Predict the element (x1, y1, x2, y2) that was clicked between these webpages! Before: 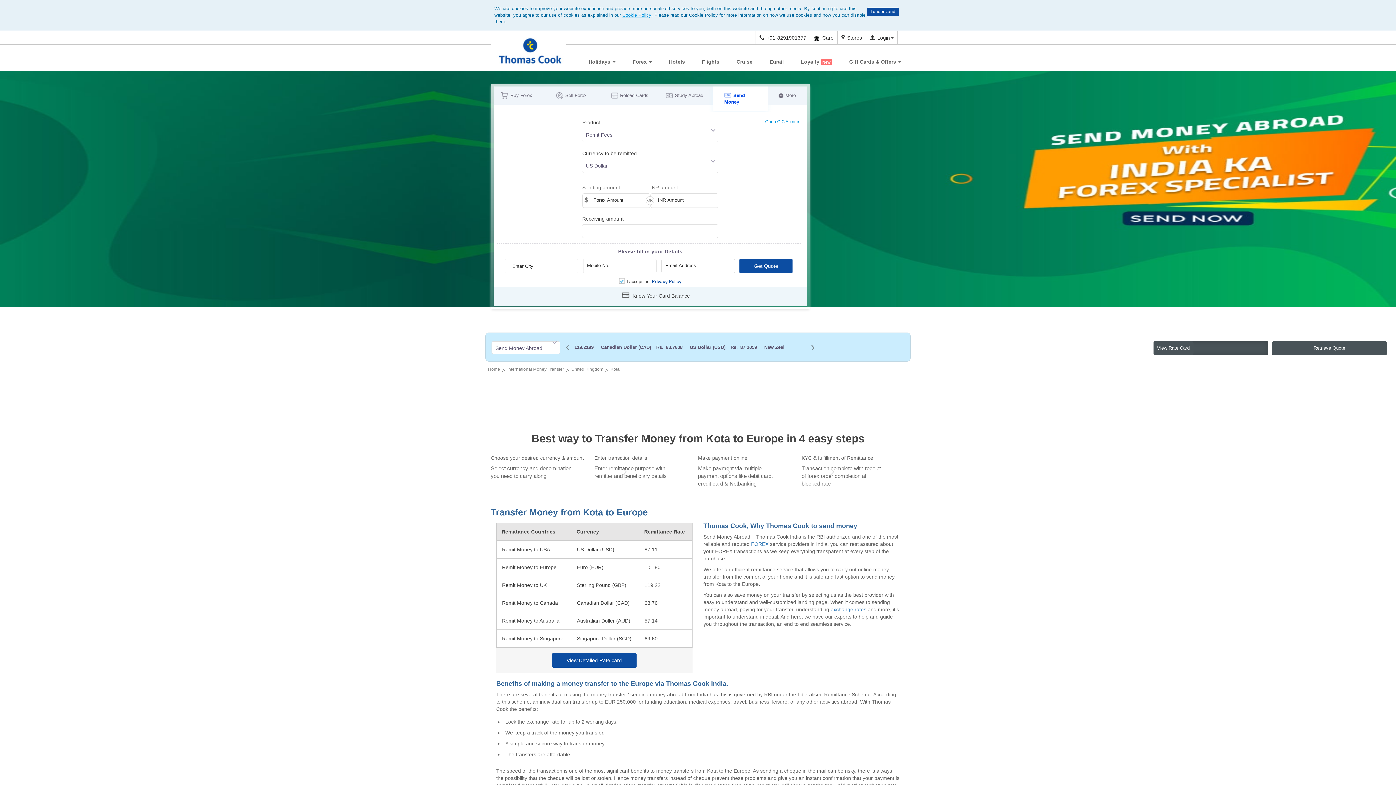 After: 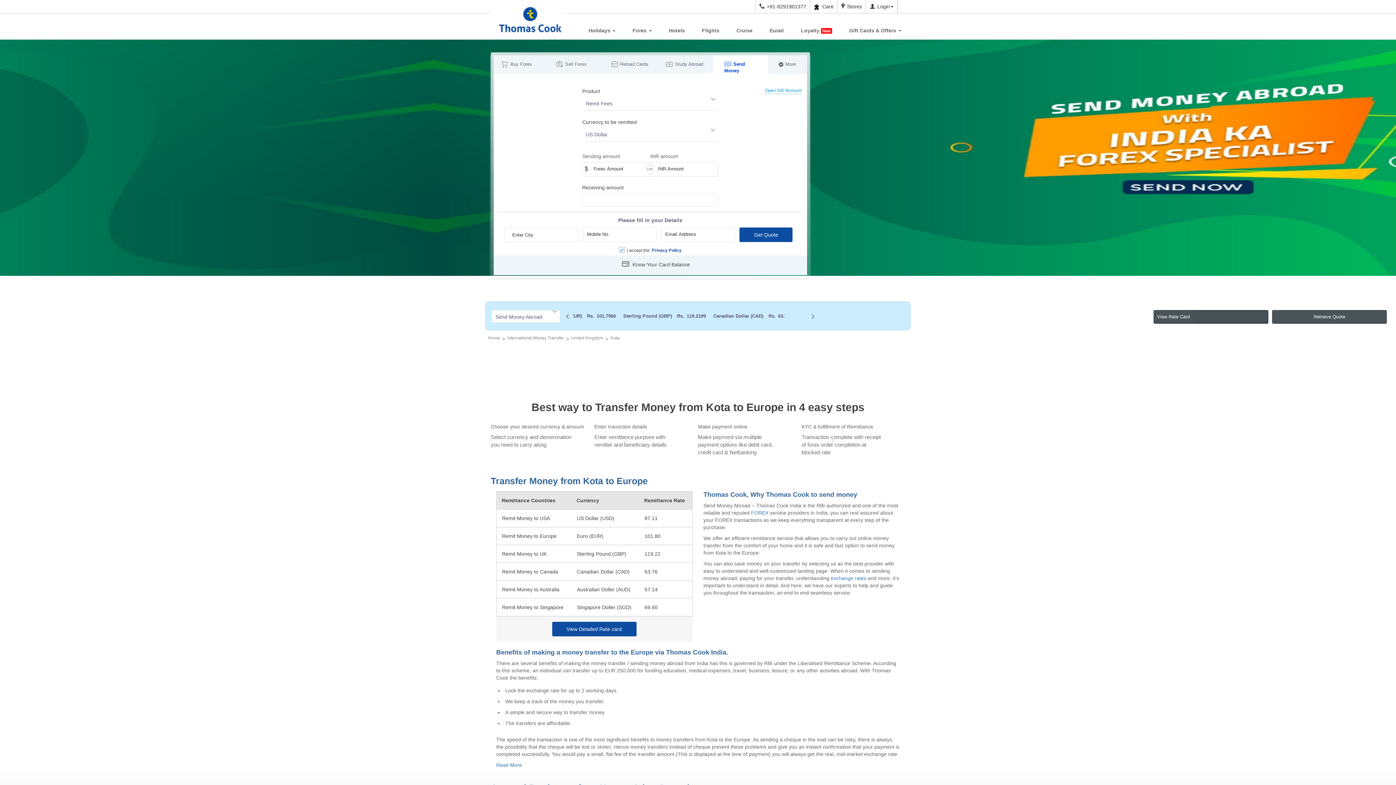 Action: bbox: (897, 31, 905, 44)